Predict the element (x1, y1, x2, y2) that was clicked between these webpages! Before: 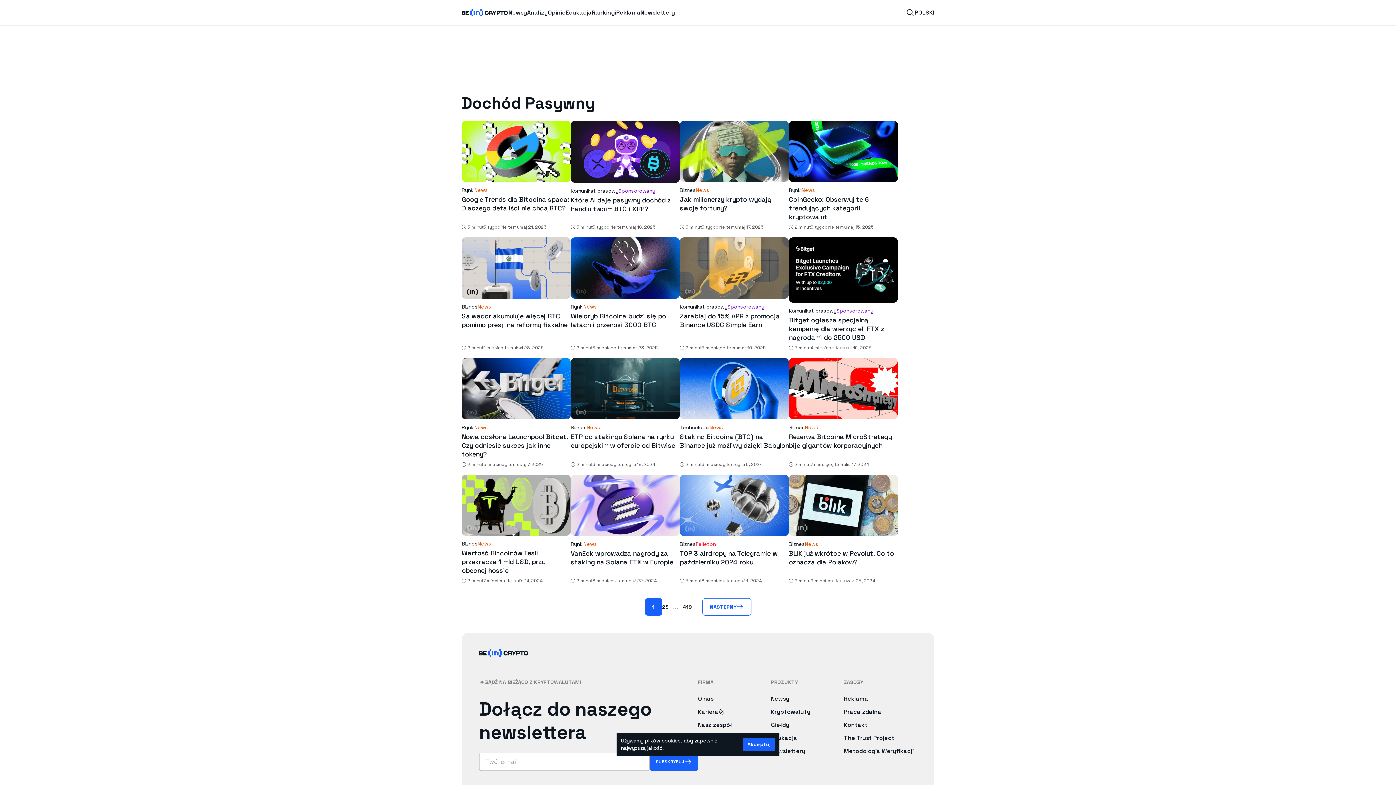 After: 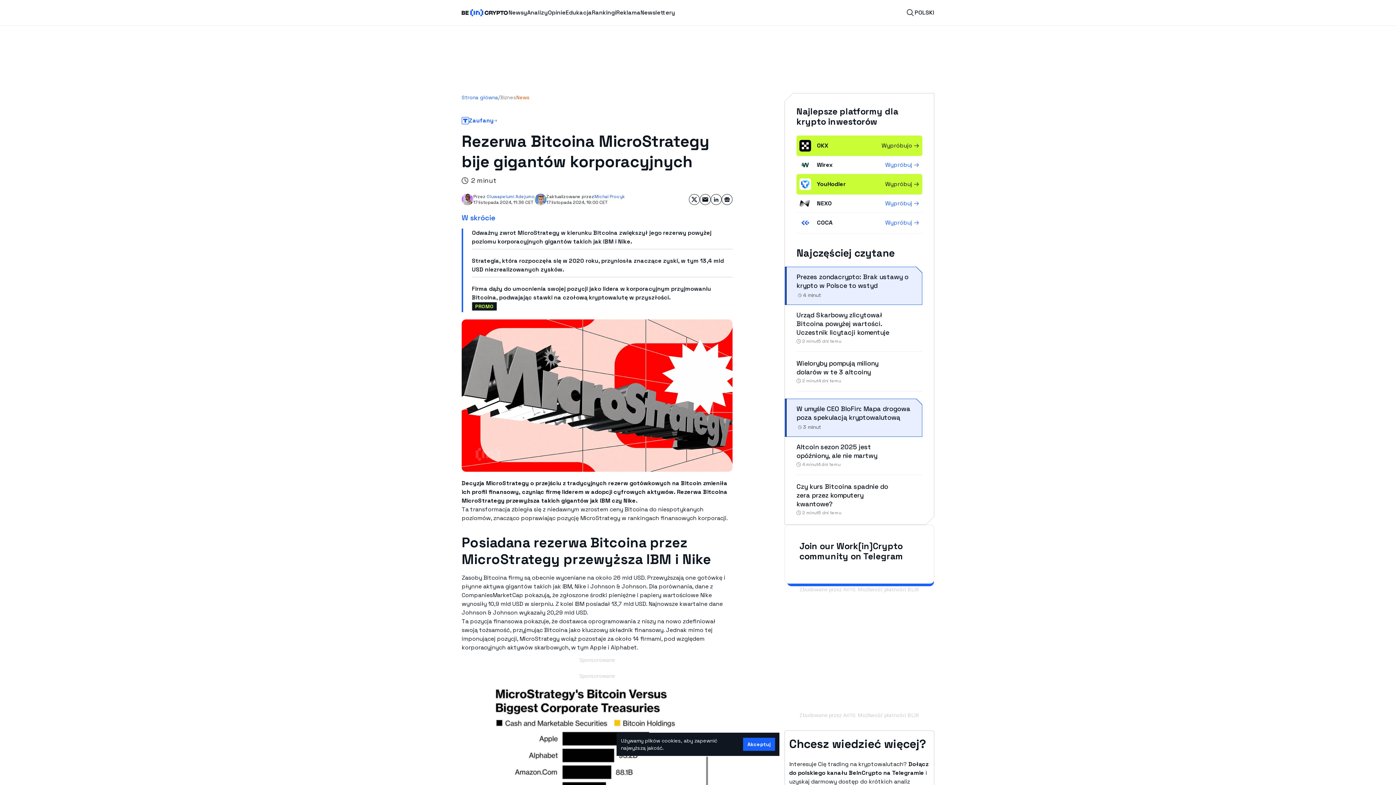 Action: bbox: (789, 449, 898, 558)